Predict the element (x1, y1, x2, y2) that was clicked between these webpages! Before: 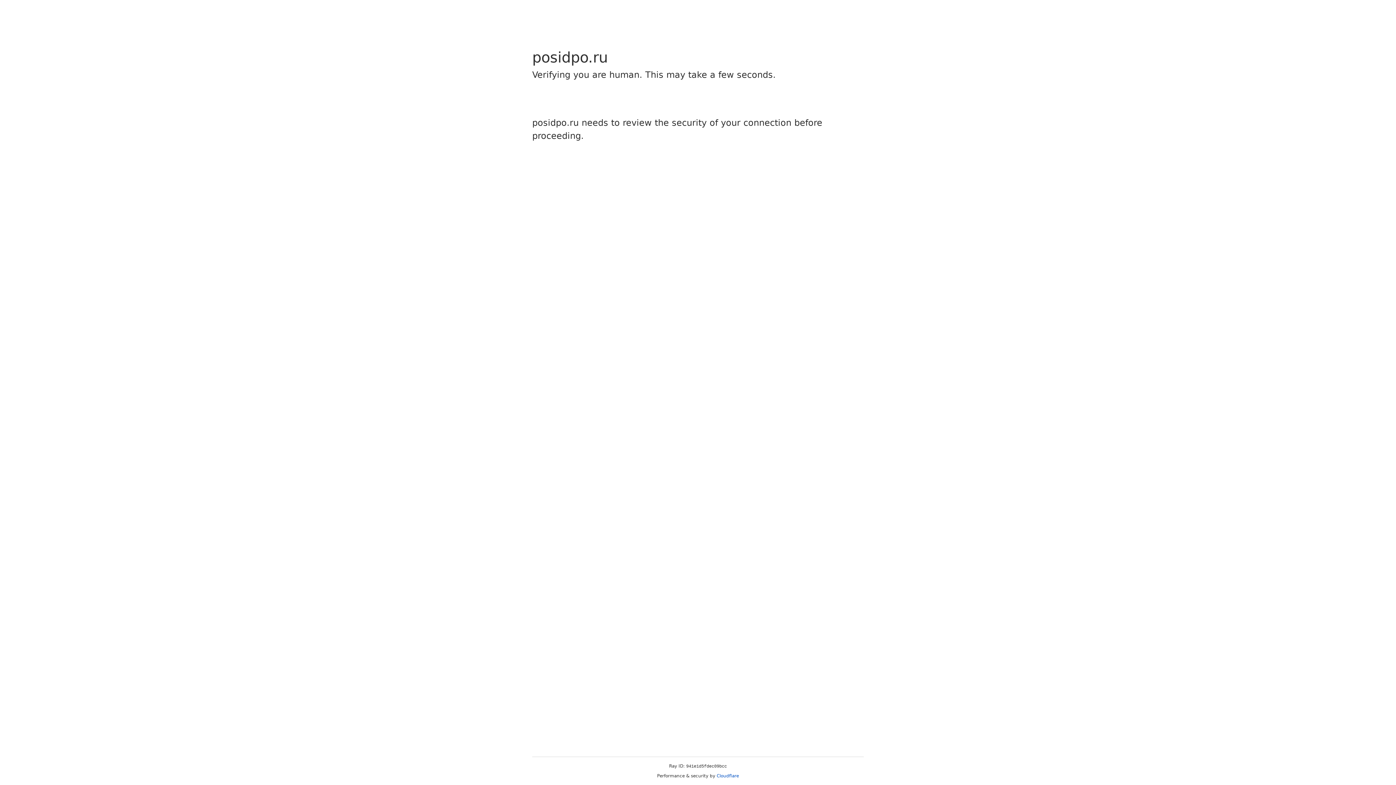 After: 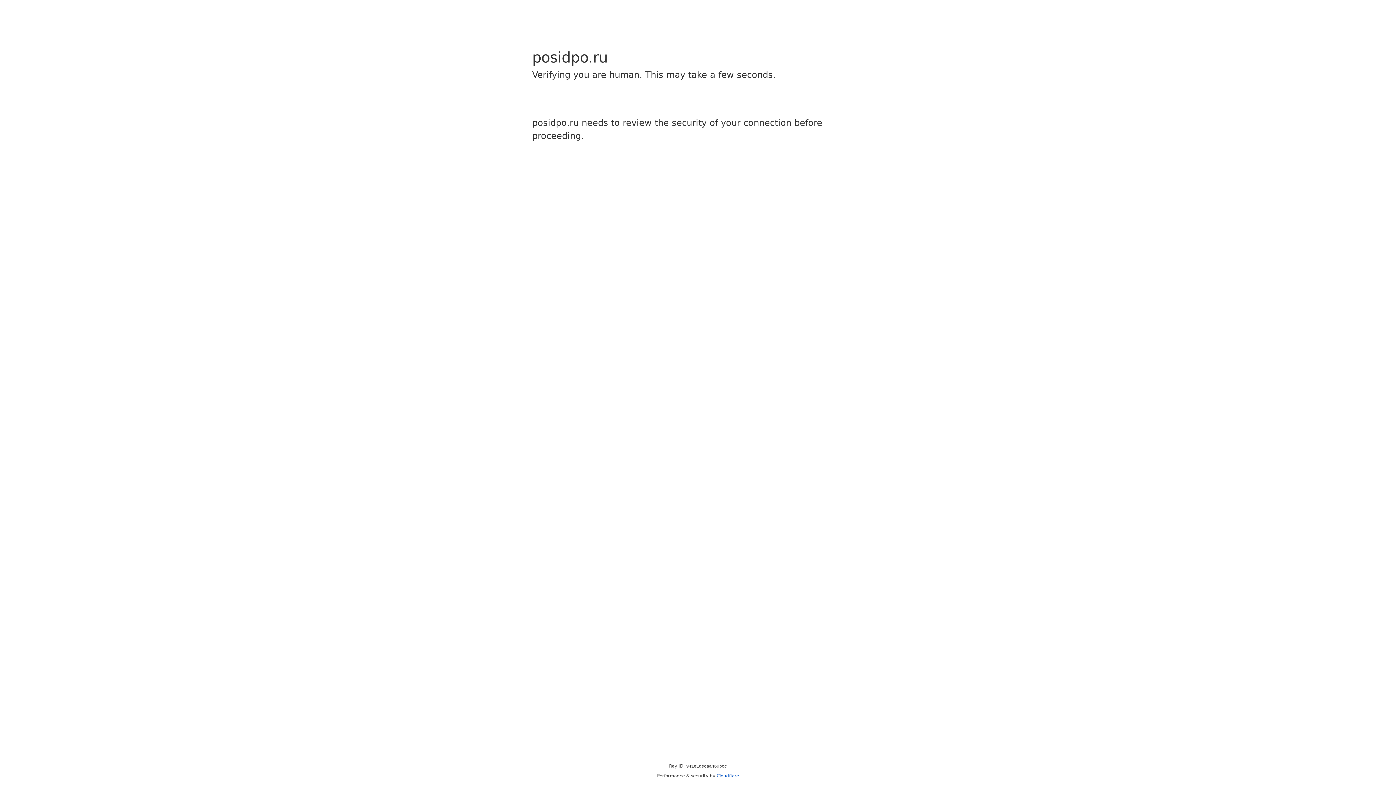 Action: label: Cloudflare bbox: (716, 773, 739, 778)